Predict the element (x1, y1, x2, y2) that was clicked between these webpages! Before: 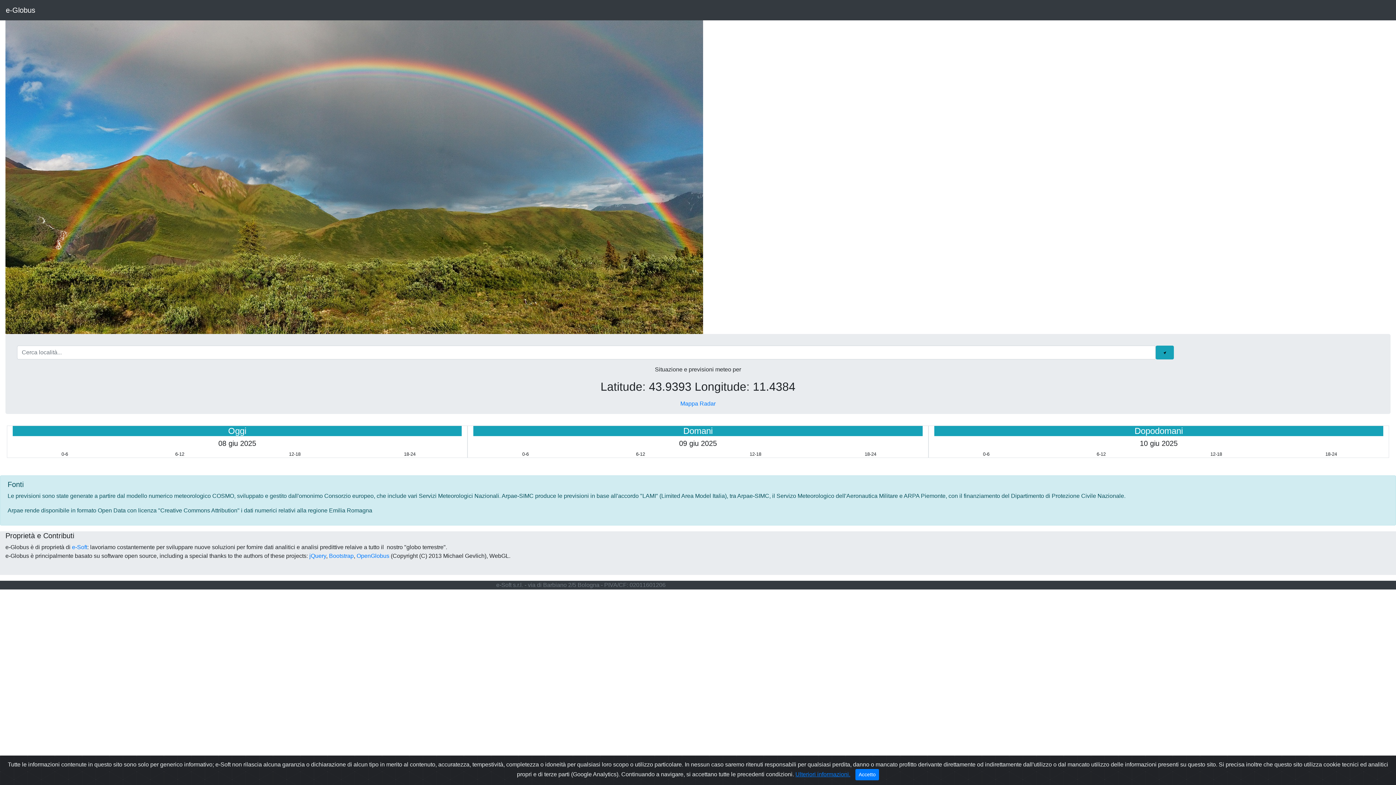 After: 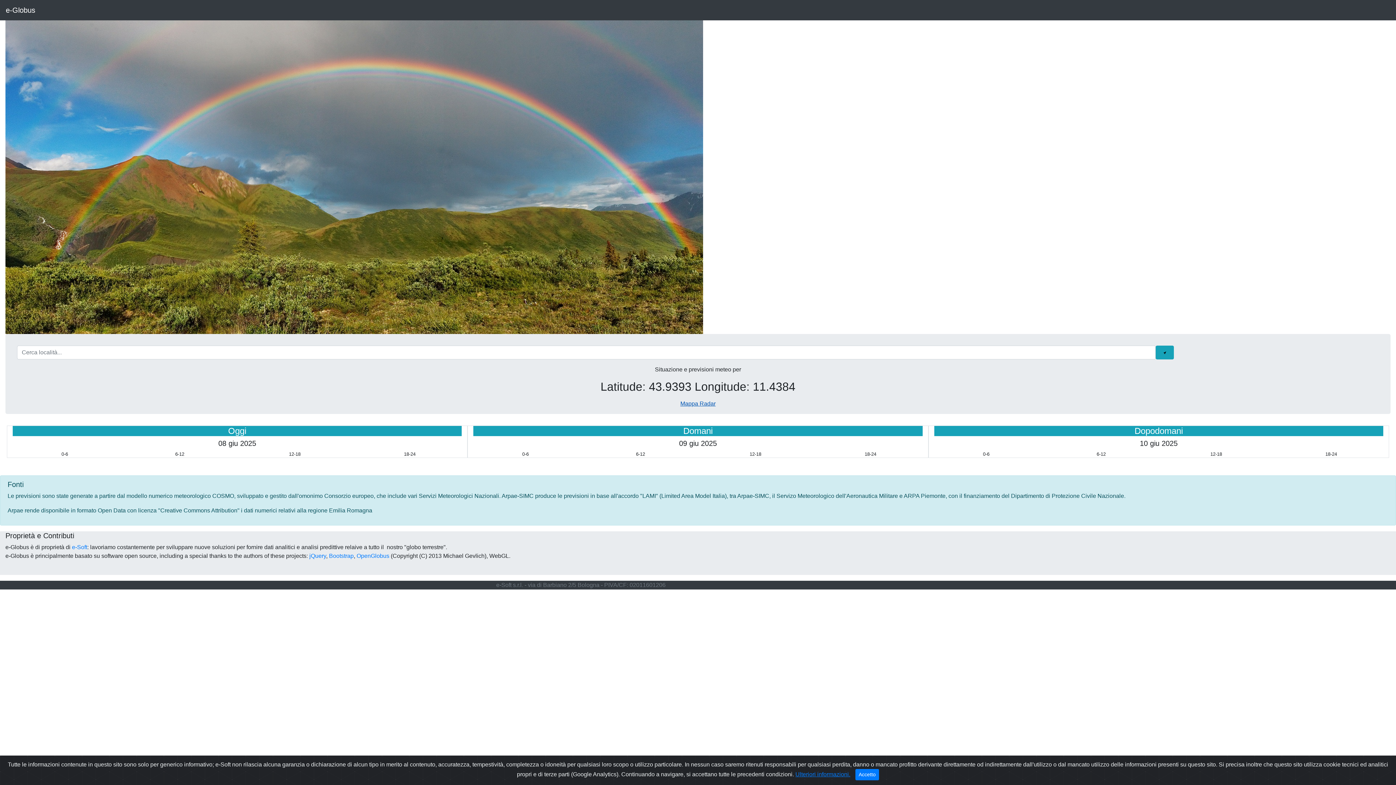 Action: bbox: (680, 400, 715, 406) label: Mappa Radar